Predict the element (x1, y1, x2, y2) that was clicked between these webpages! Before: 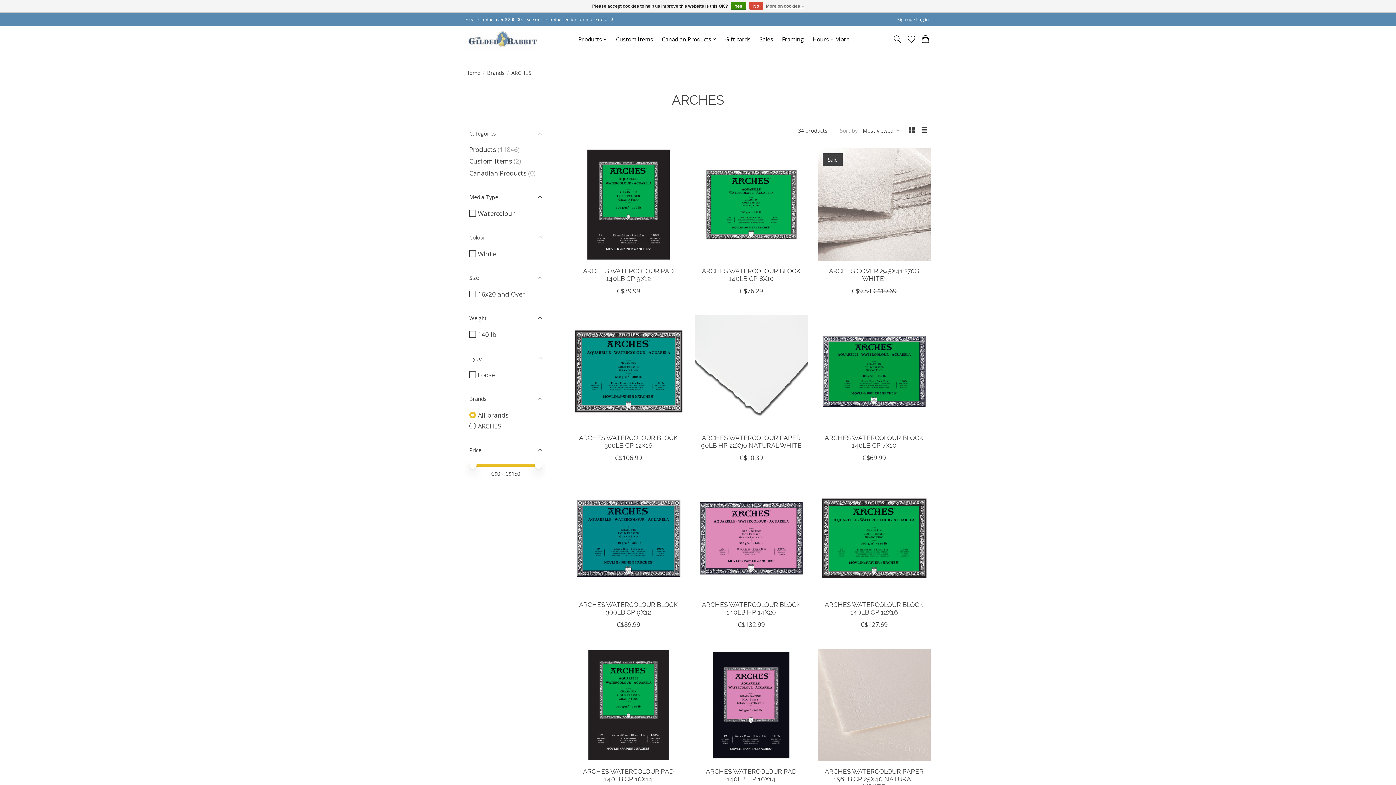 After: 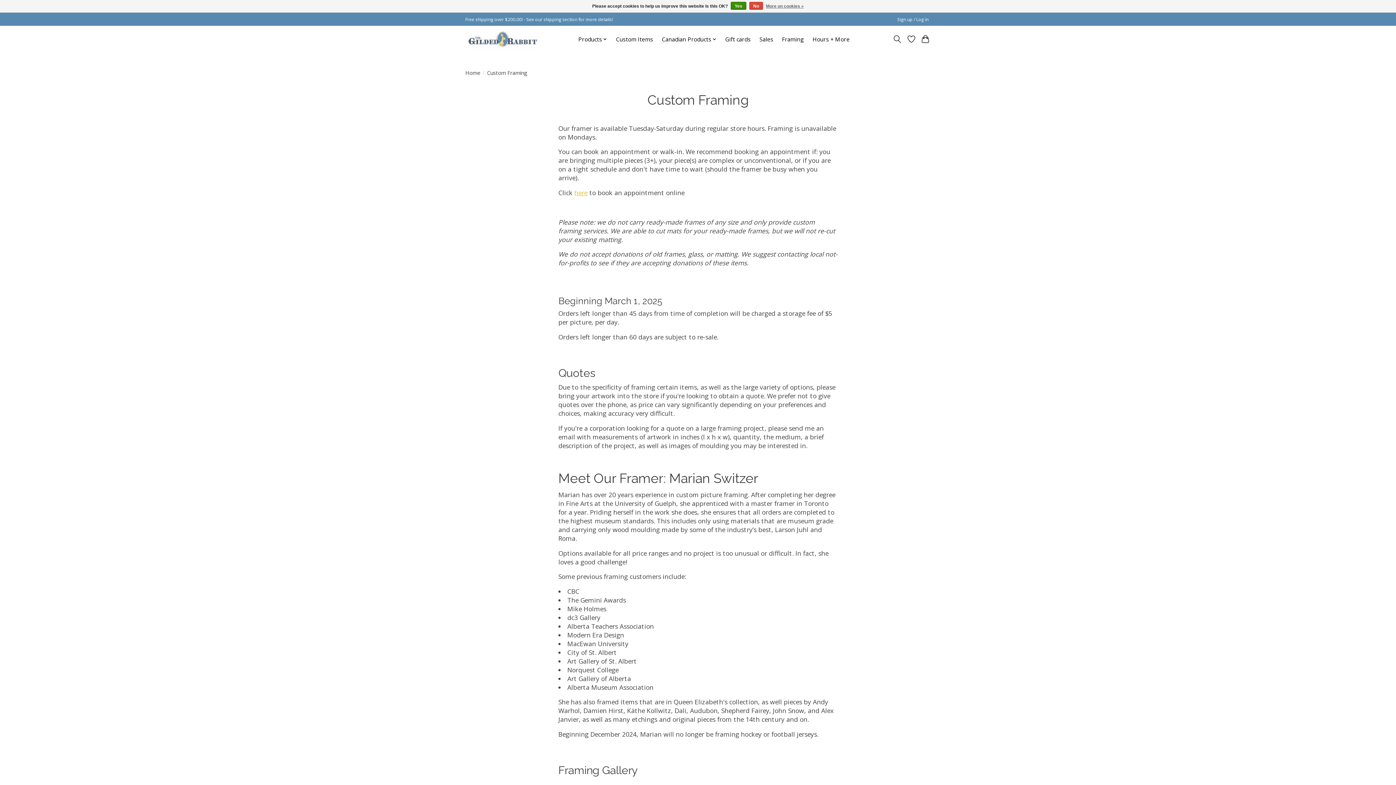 Action: bbox: (779, 33, 806, 44) label: Framing